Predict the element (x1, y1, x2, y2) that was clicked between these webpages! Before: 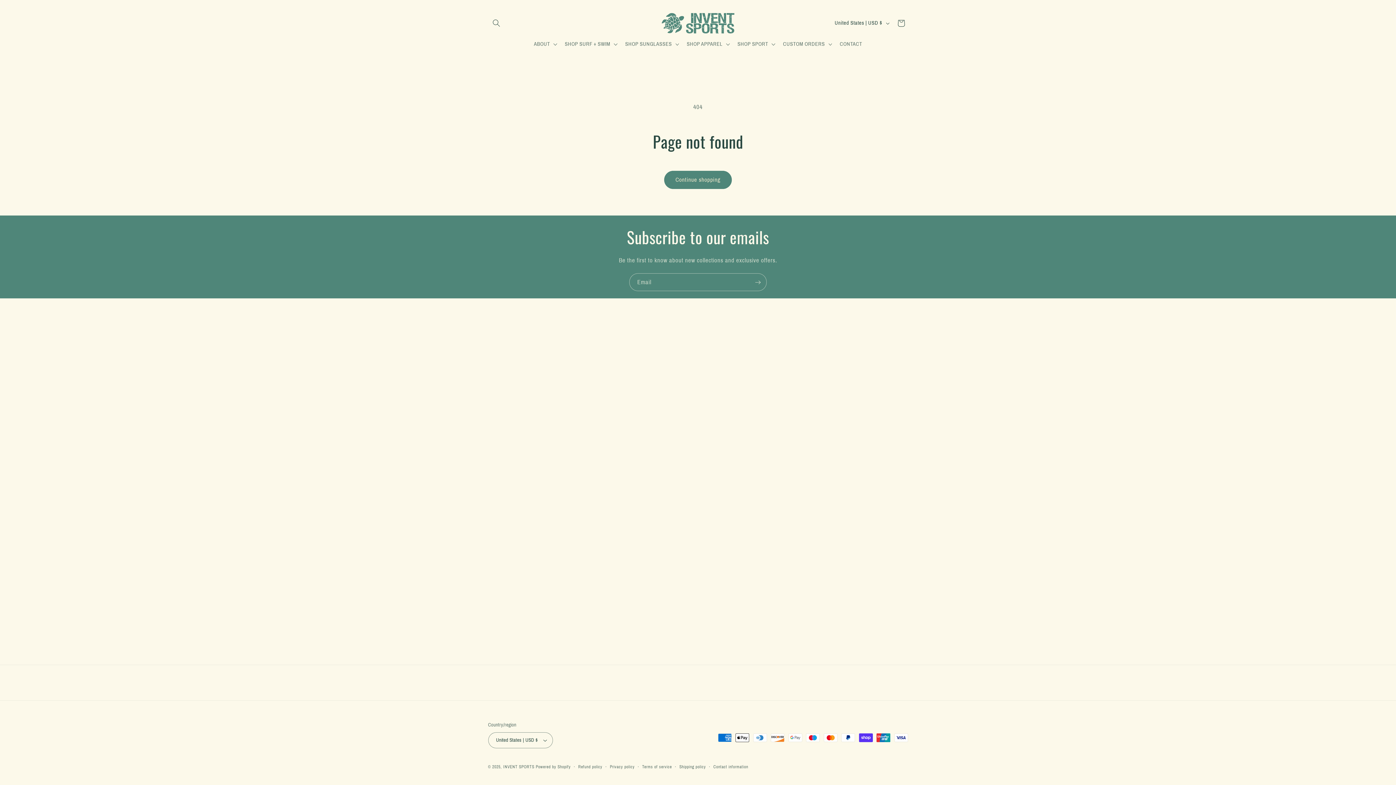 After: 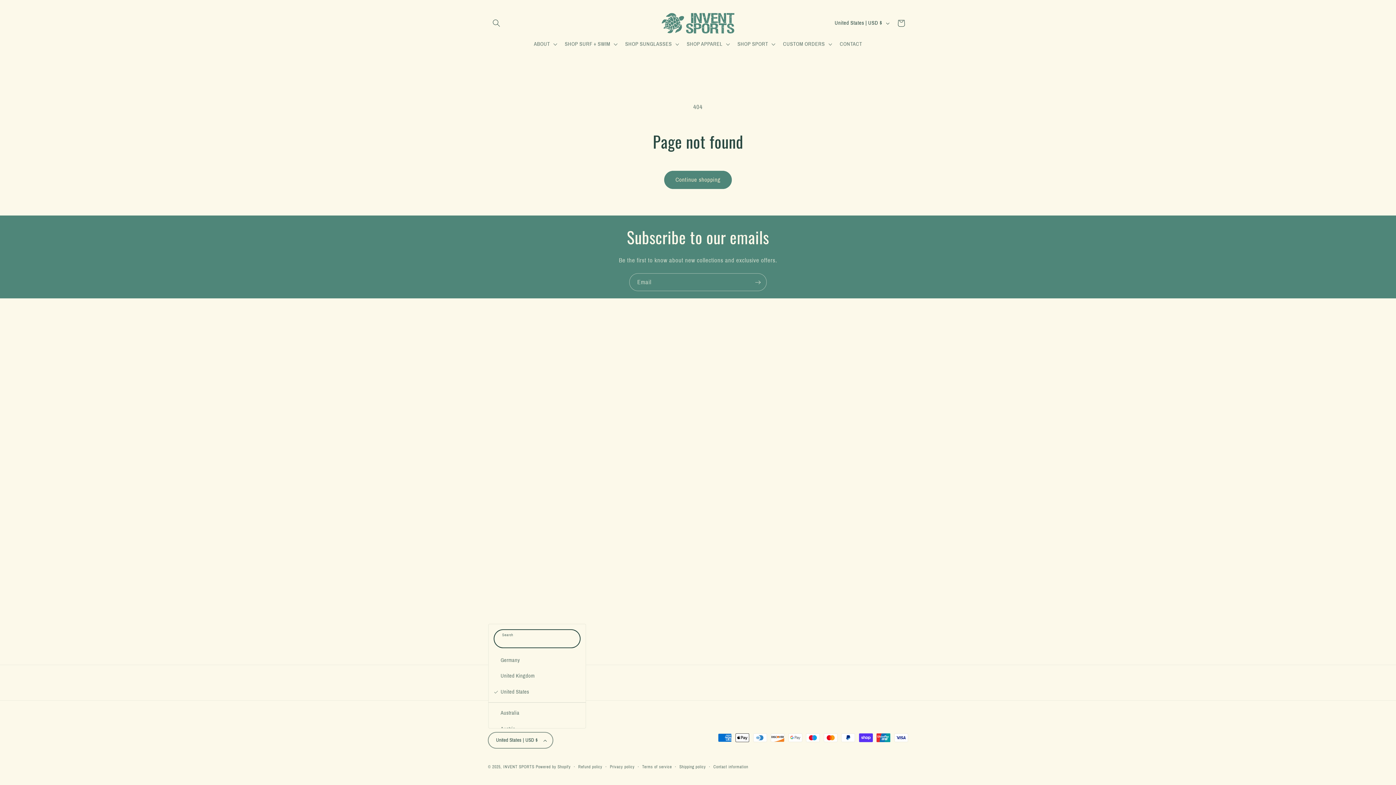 Action: label: United States | USD $ bbox: (488, 732, 553, 748)